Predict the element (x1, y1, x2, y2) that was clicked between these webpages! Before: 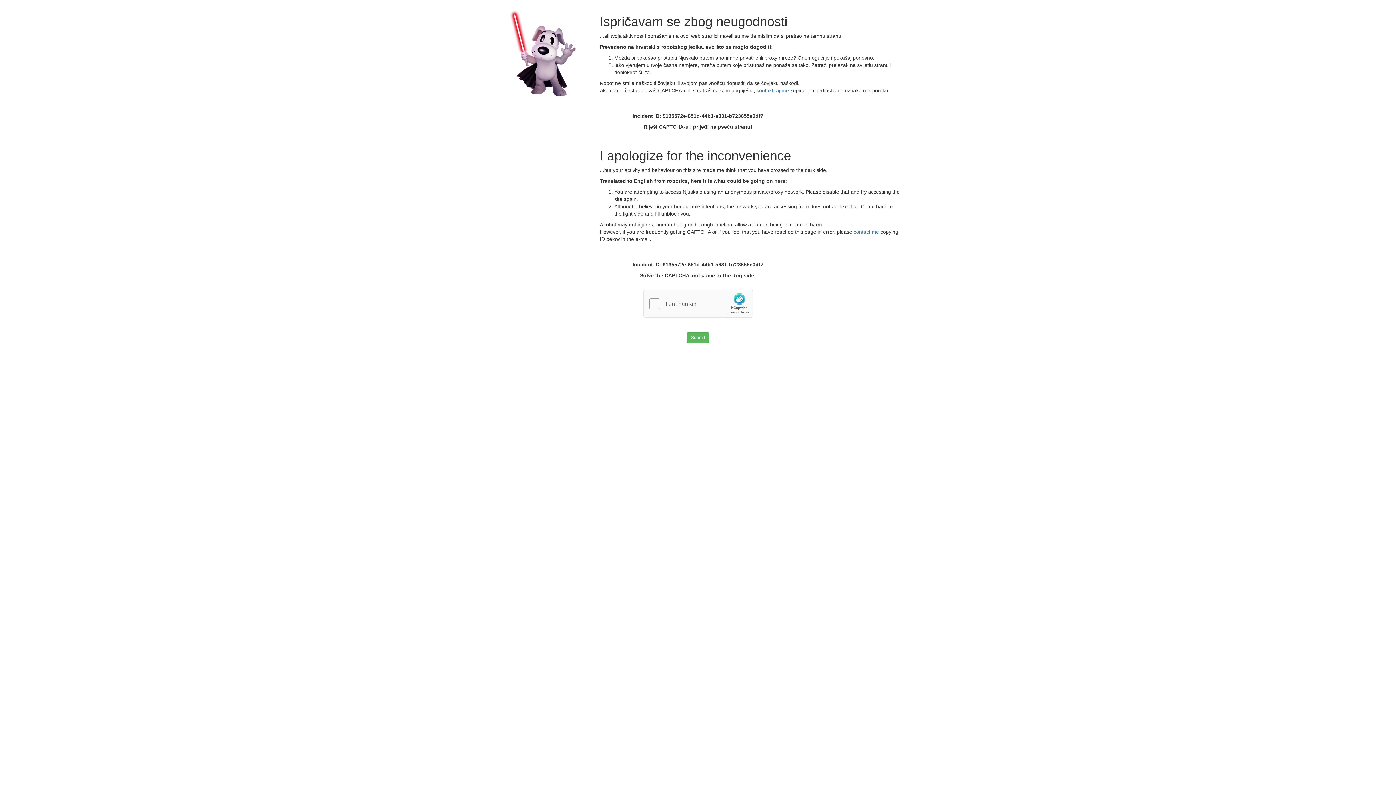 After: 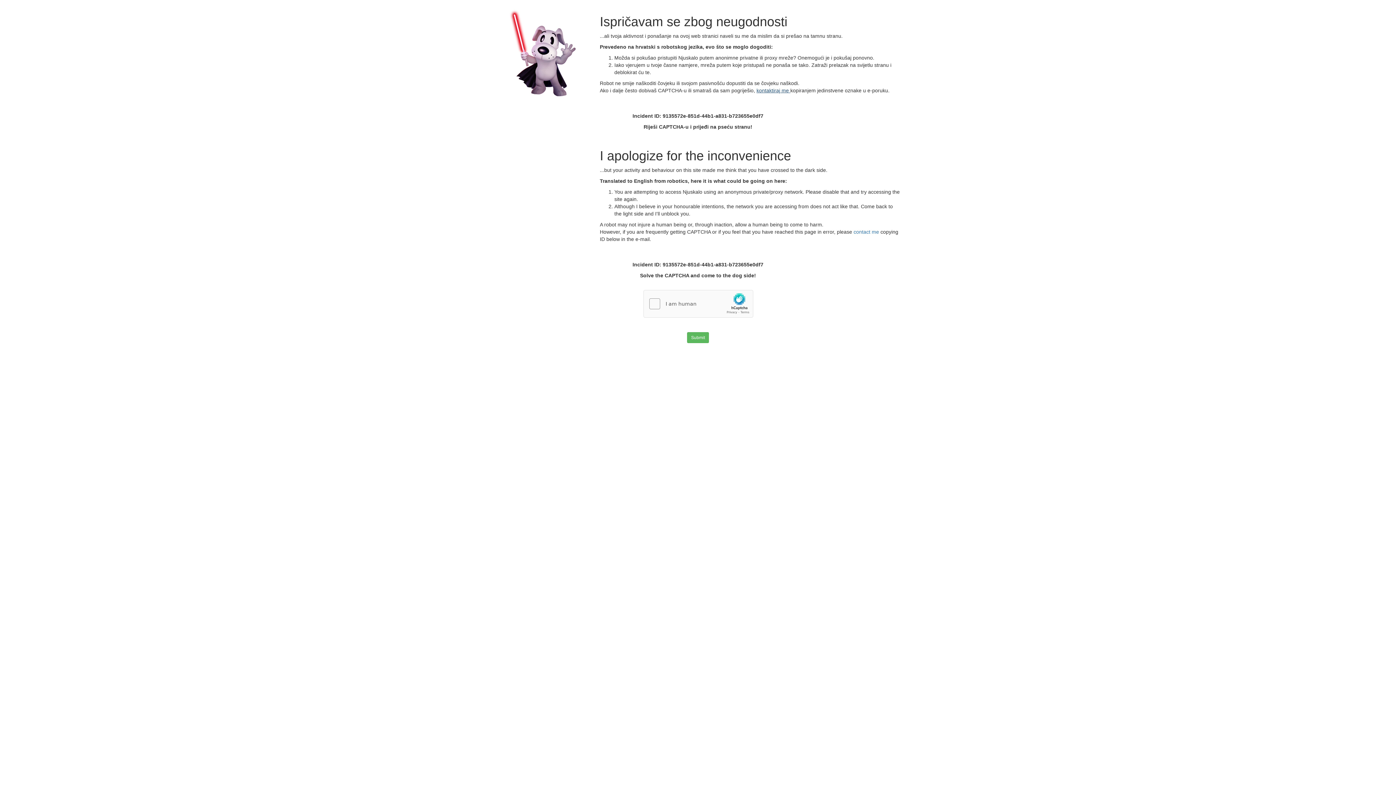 Action: label: kontaktiraj me  bbox: (756, 87, 790, 93)